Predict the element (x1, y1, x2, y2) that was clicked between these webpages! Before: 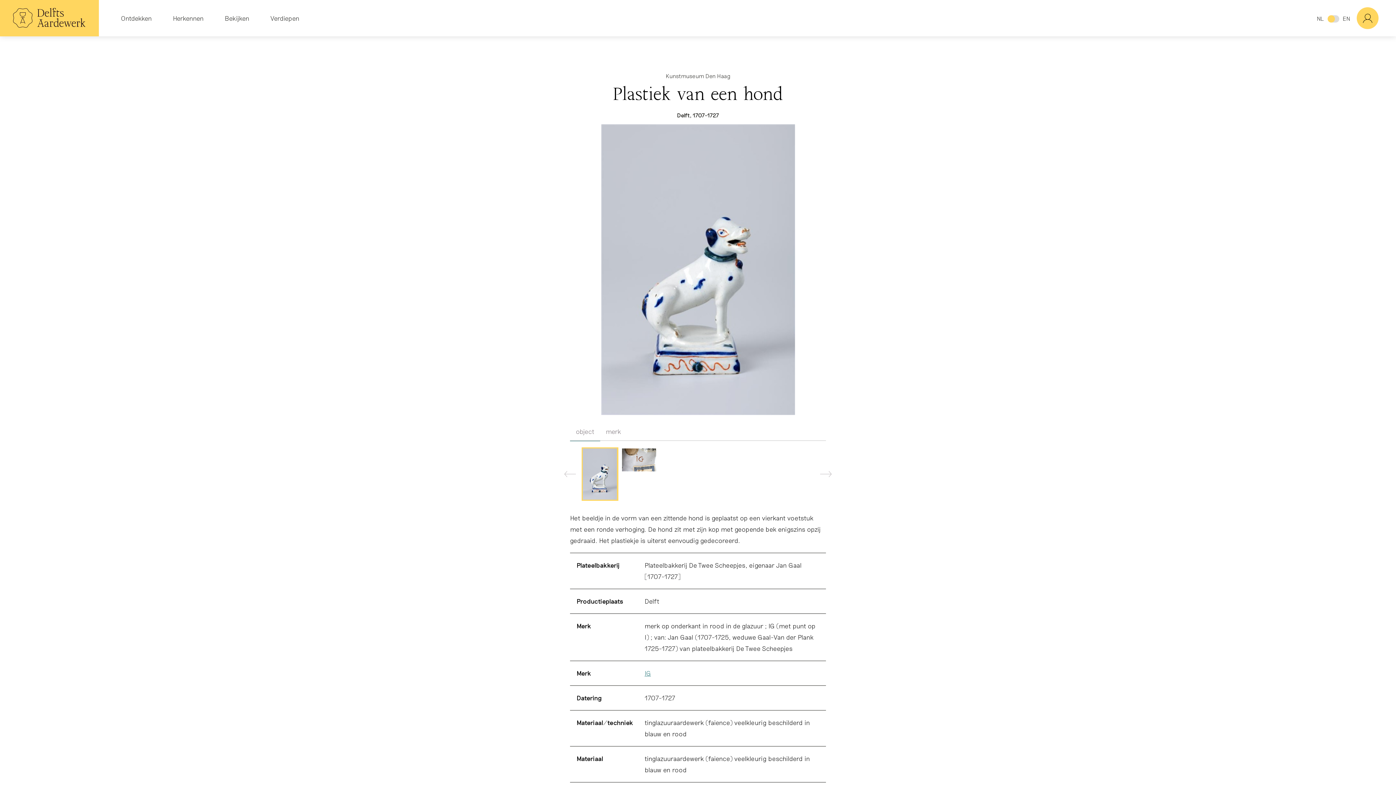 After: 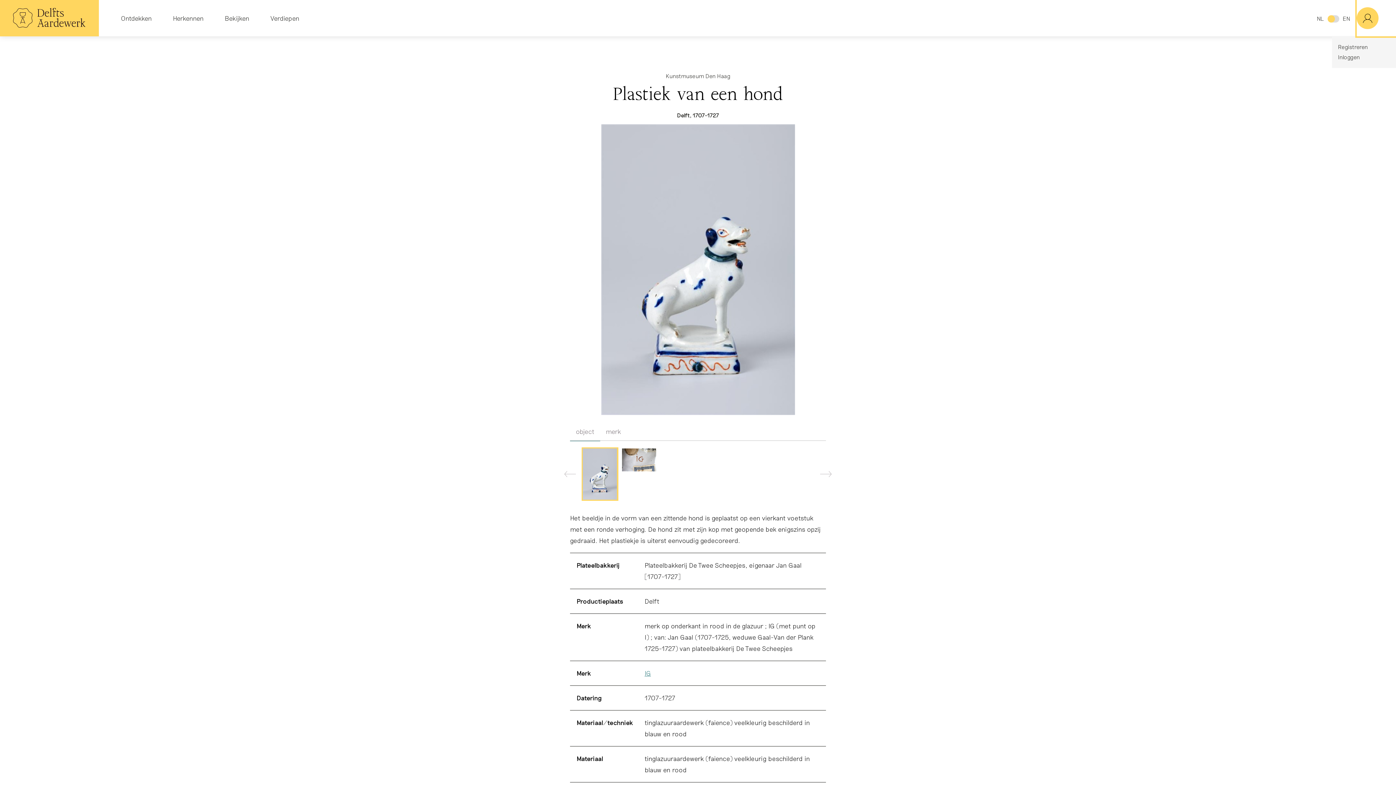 Action: bbox: (1357, 0, 1396, 36) label: #